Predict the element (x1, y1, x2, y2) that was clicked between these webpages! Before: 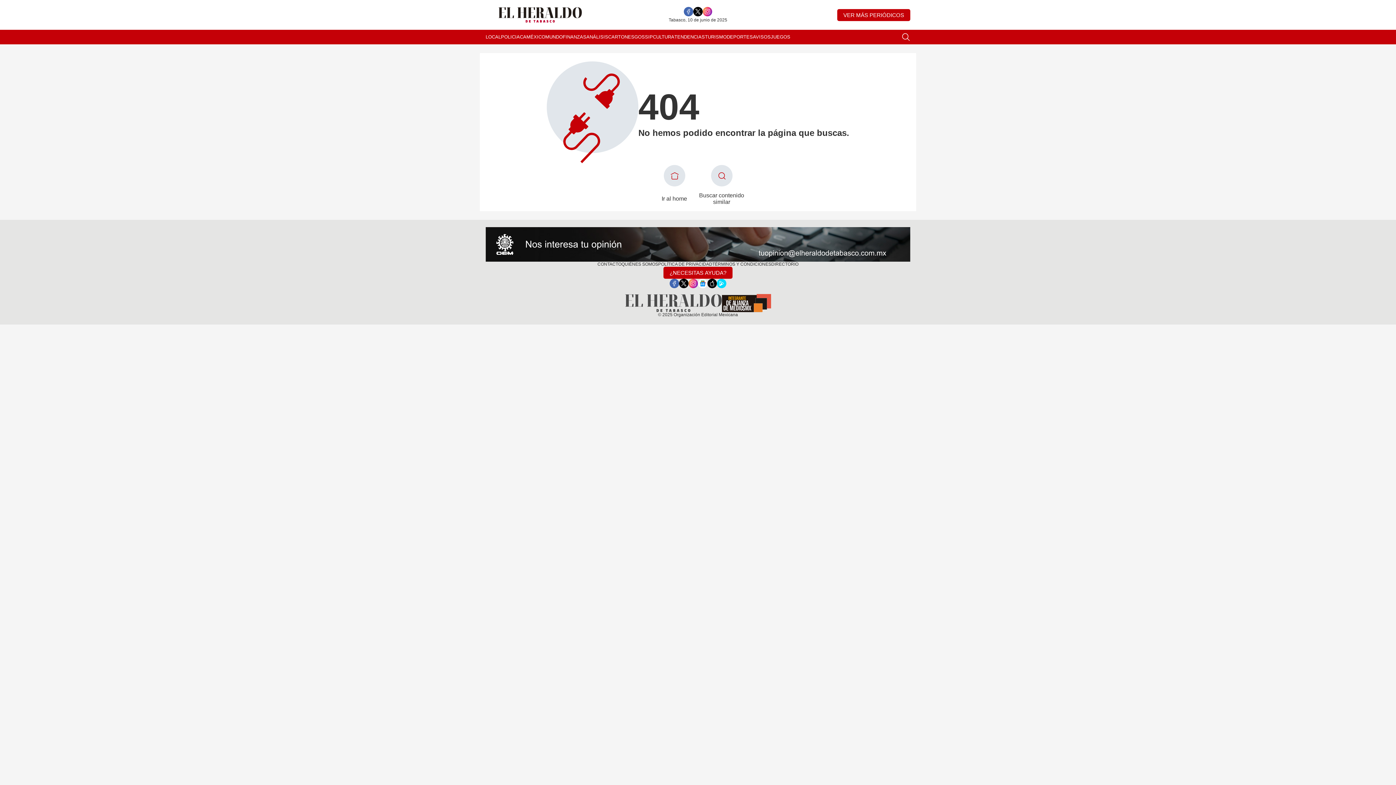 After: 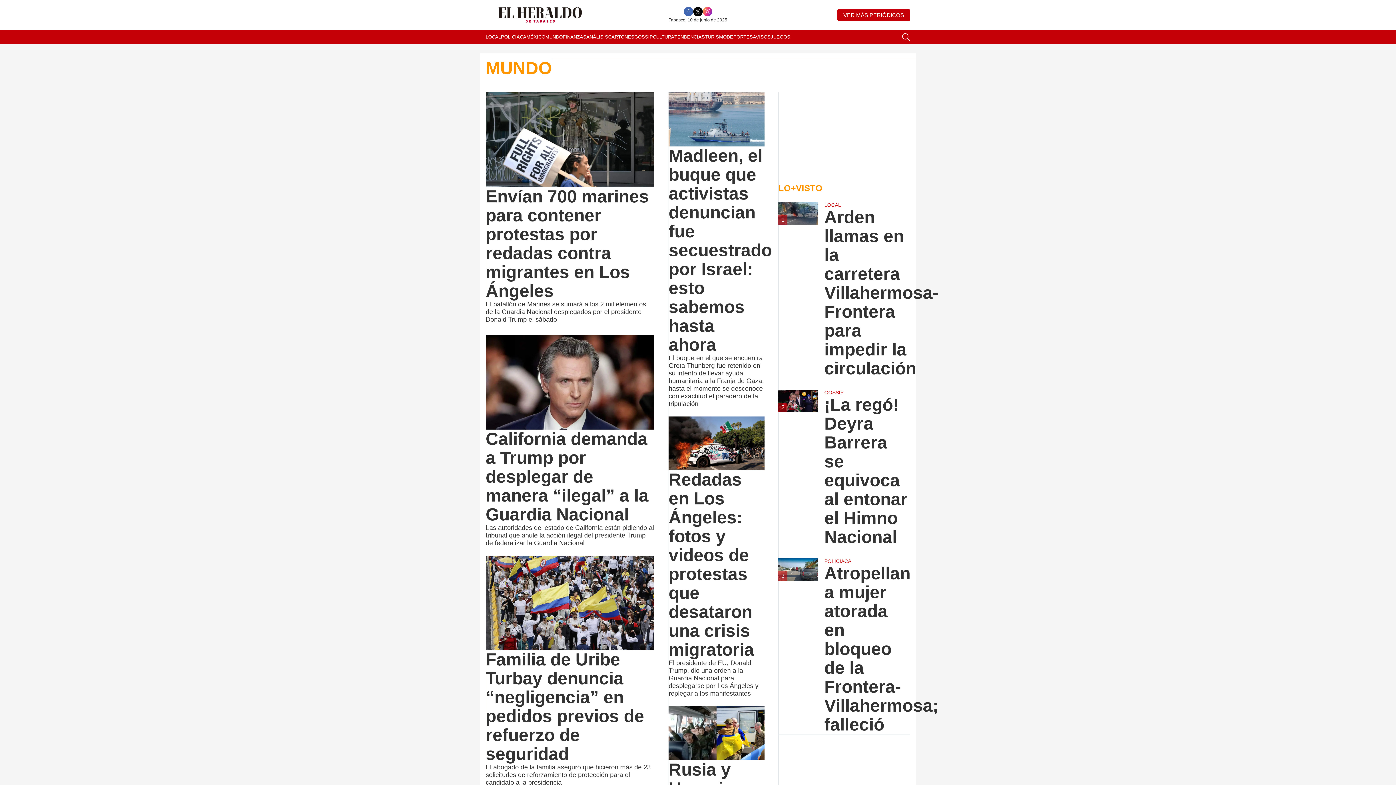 Action: bbox: (545, 29, 562, 44) label: MUNDO